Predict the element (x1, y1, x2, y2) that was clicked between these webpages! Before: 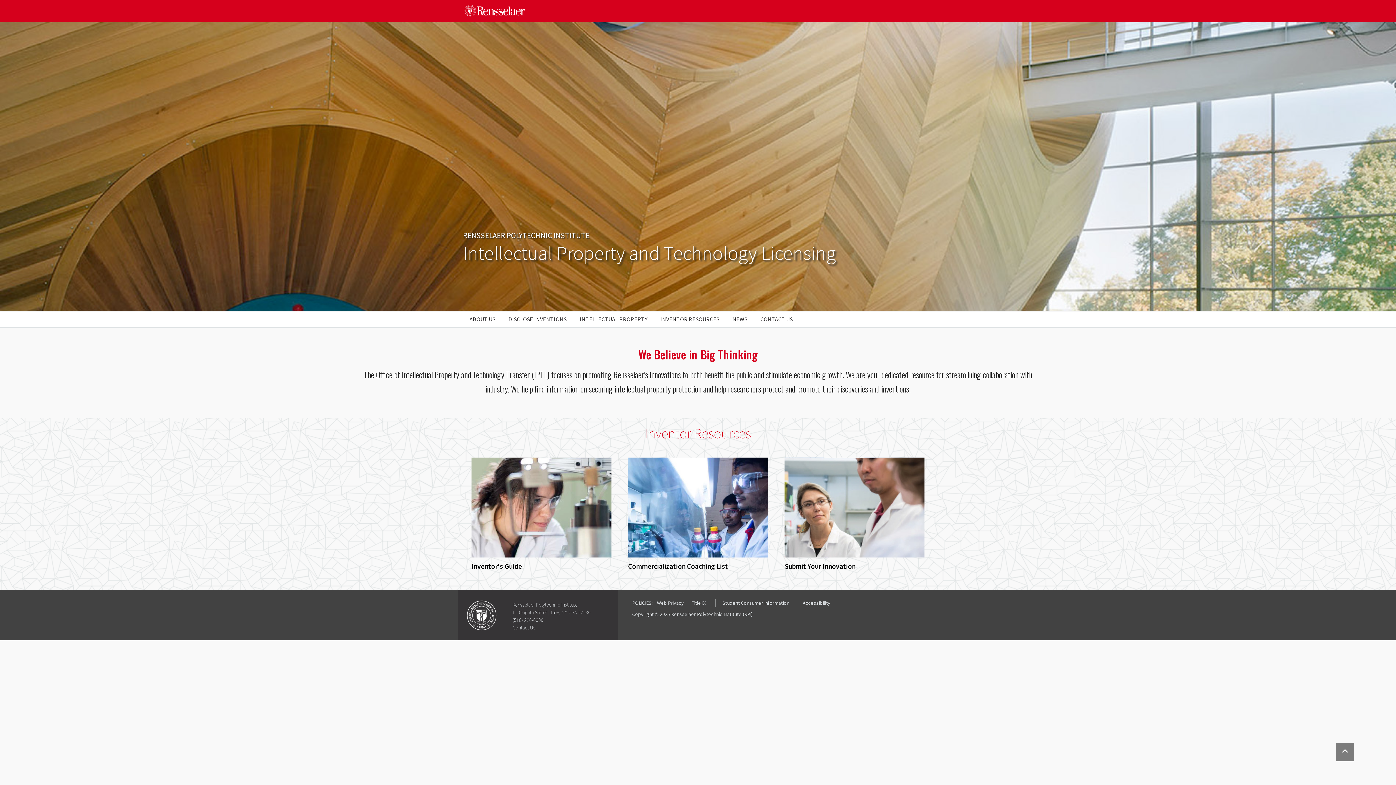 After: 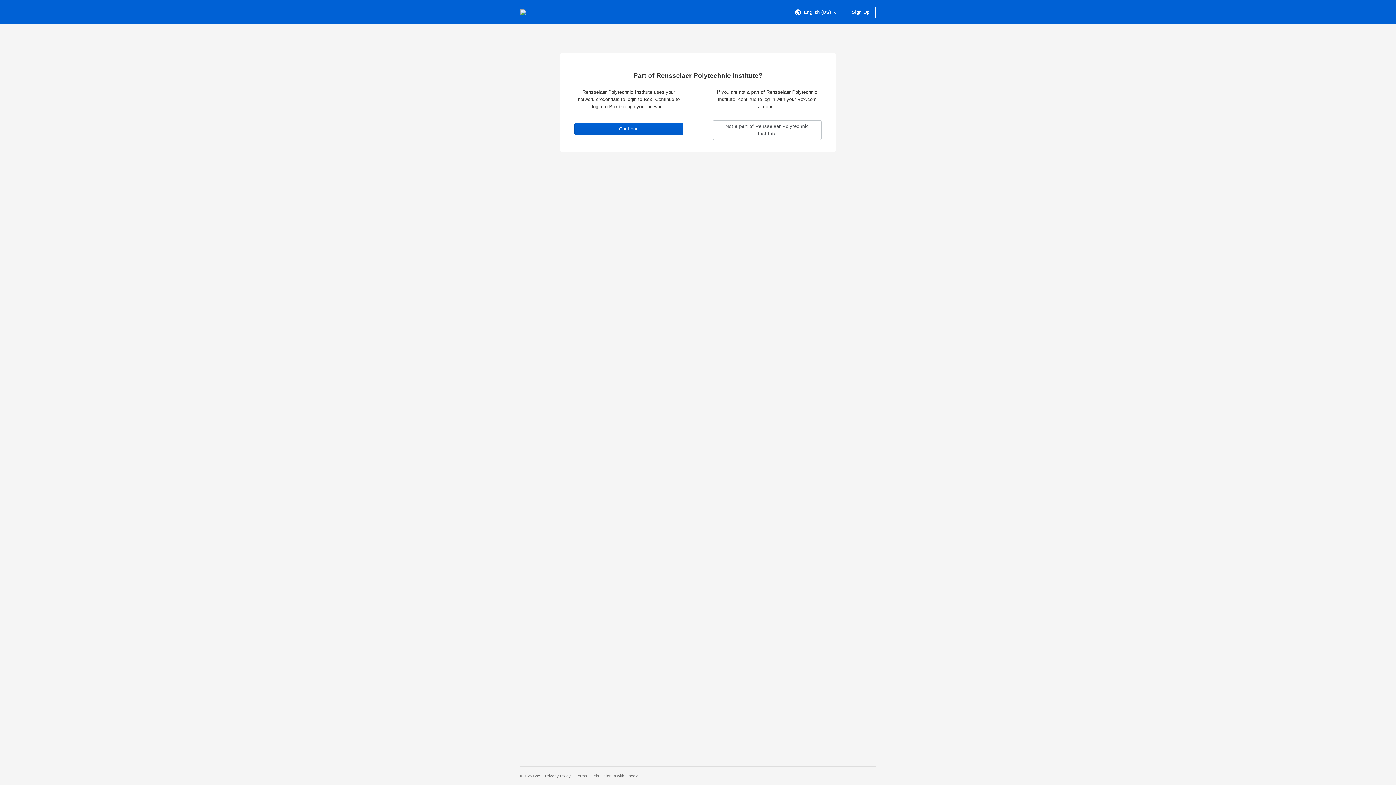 Action: label: Submit Your Innovation bbox: (784, 502, 924, 571)